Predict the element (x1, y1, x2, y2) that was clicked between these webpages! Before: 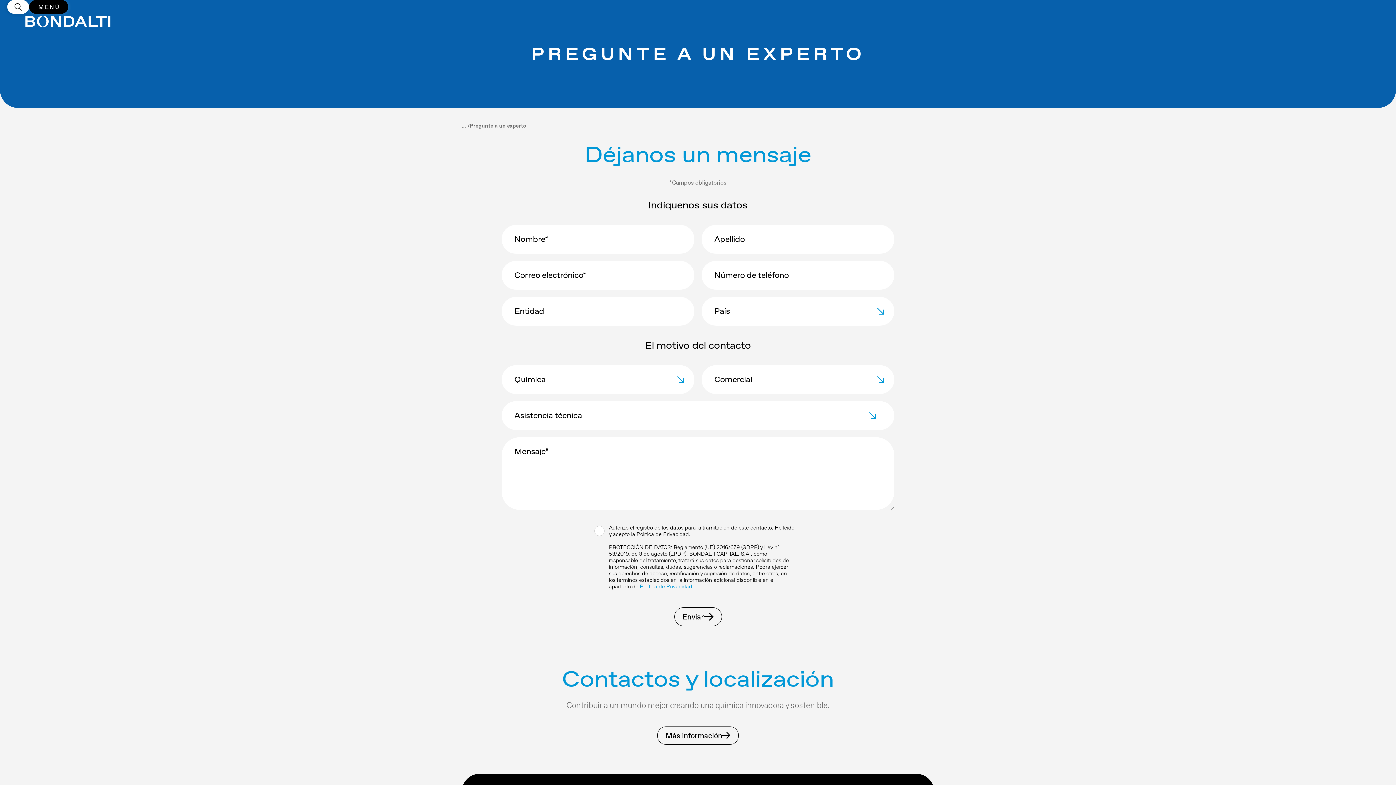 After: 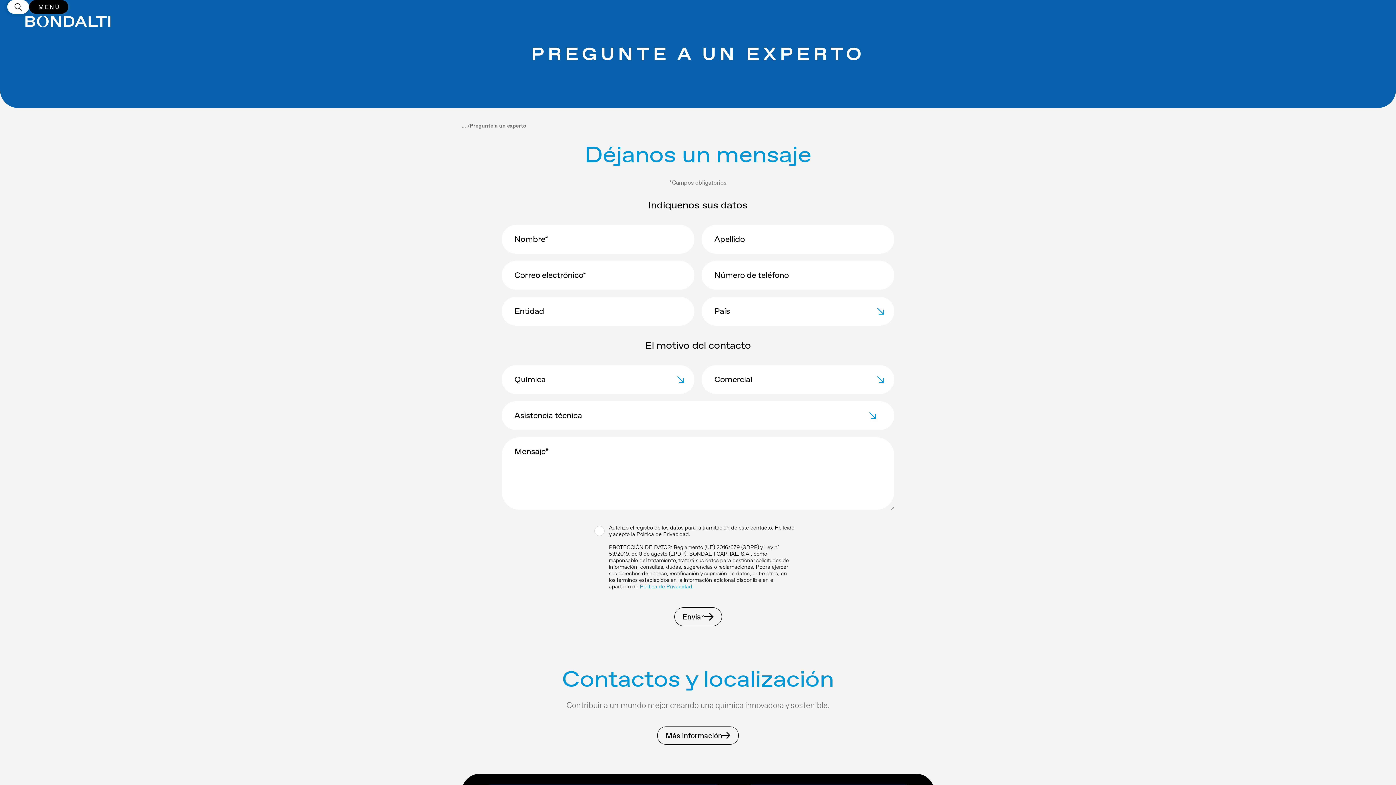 Action: bbox: (640, 583, 693, 590) label: Política de Privacidad.